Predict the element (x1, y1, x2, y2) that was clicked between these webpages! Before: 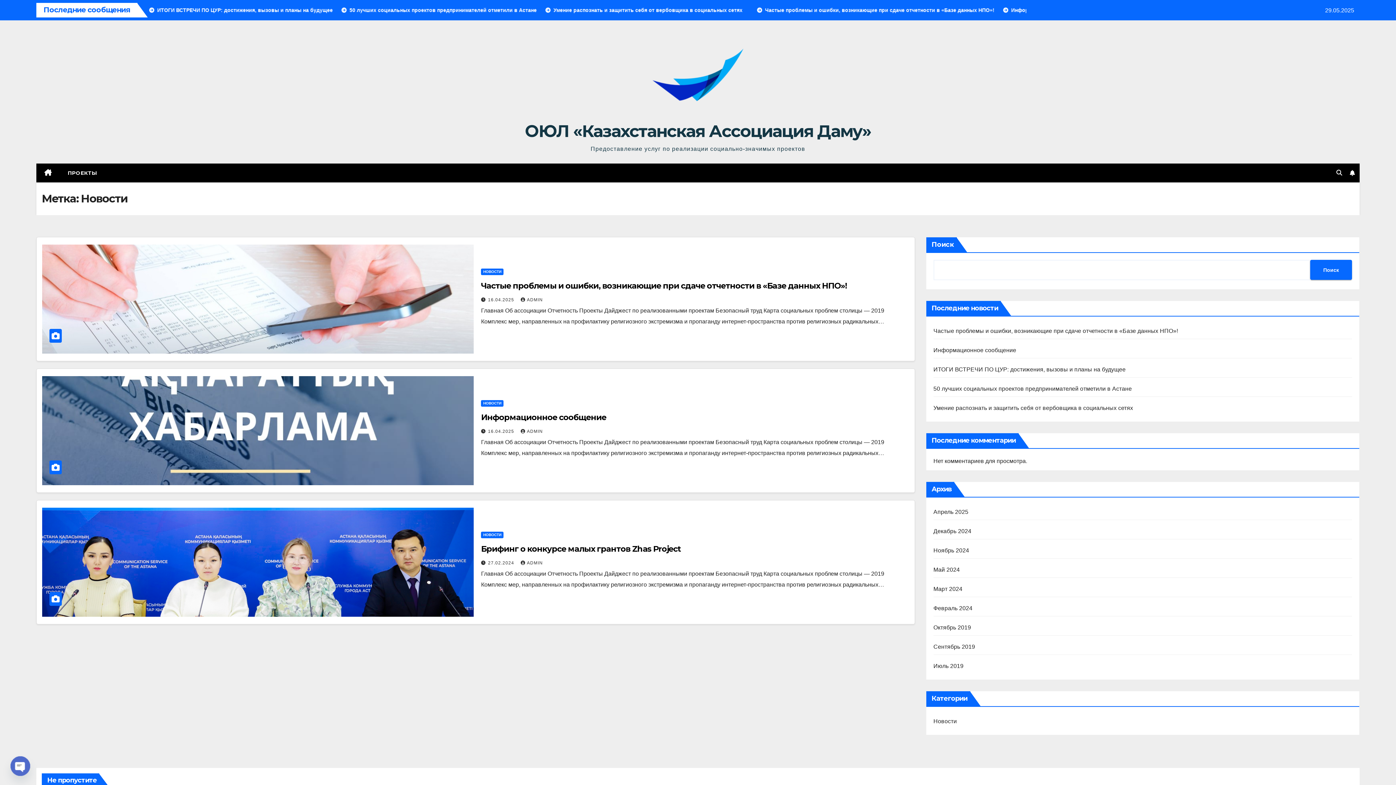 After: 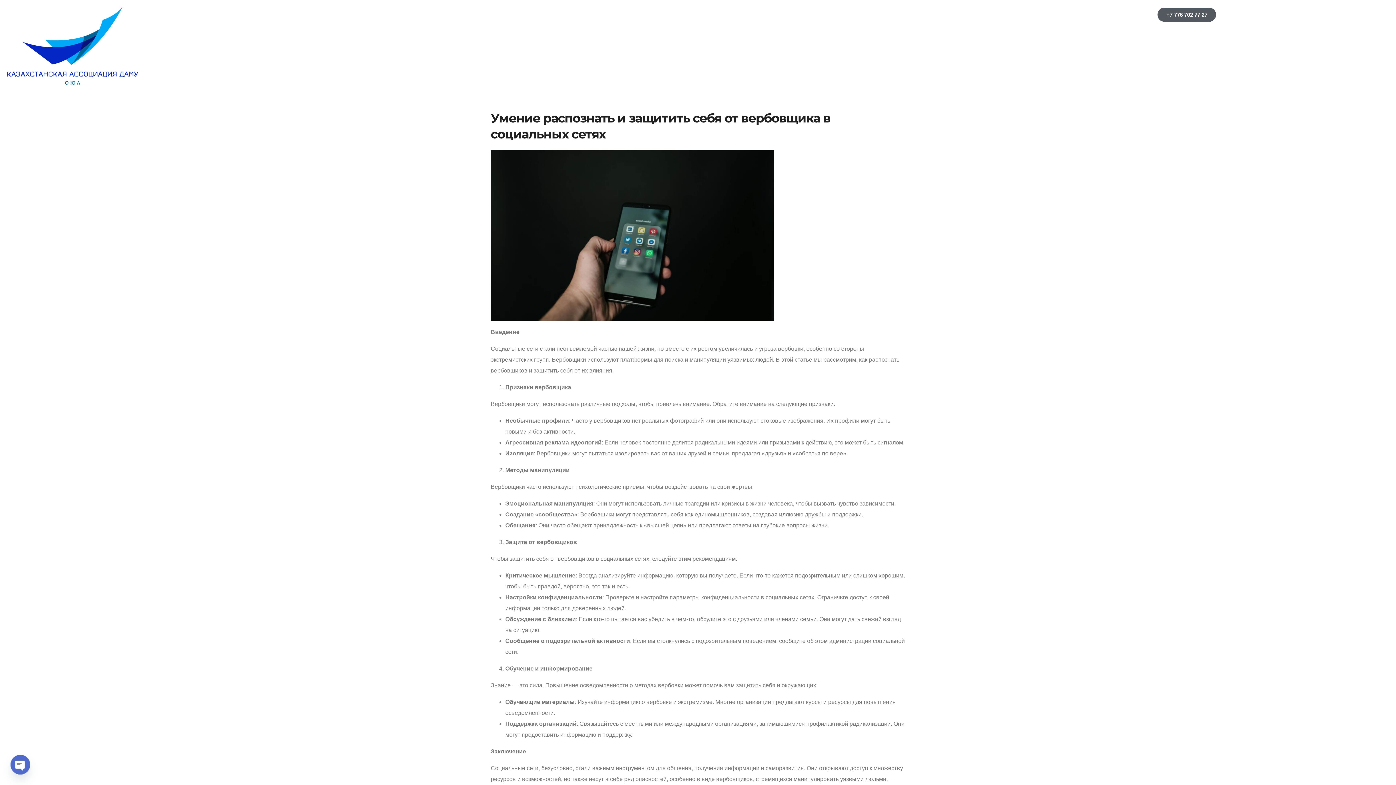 Action: bbox: (933, 405, 1133, 411) label: Умение распознать и защитить себя от вербовщика в социальных сетях